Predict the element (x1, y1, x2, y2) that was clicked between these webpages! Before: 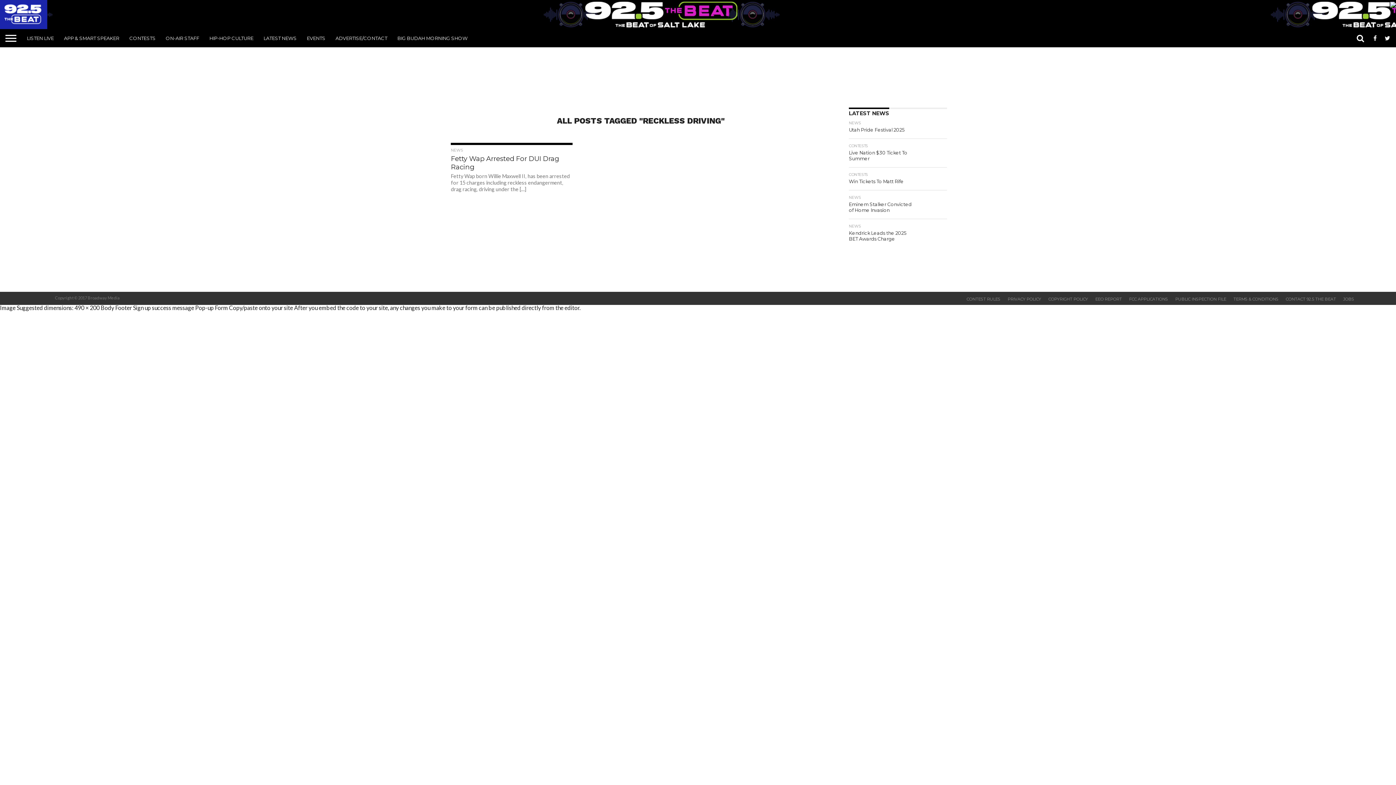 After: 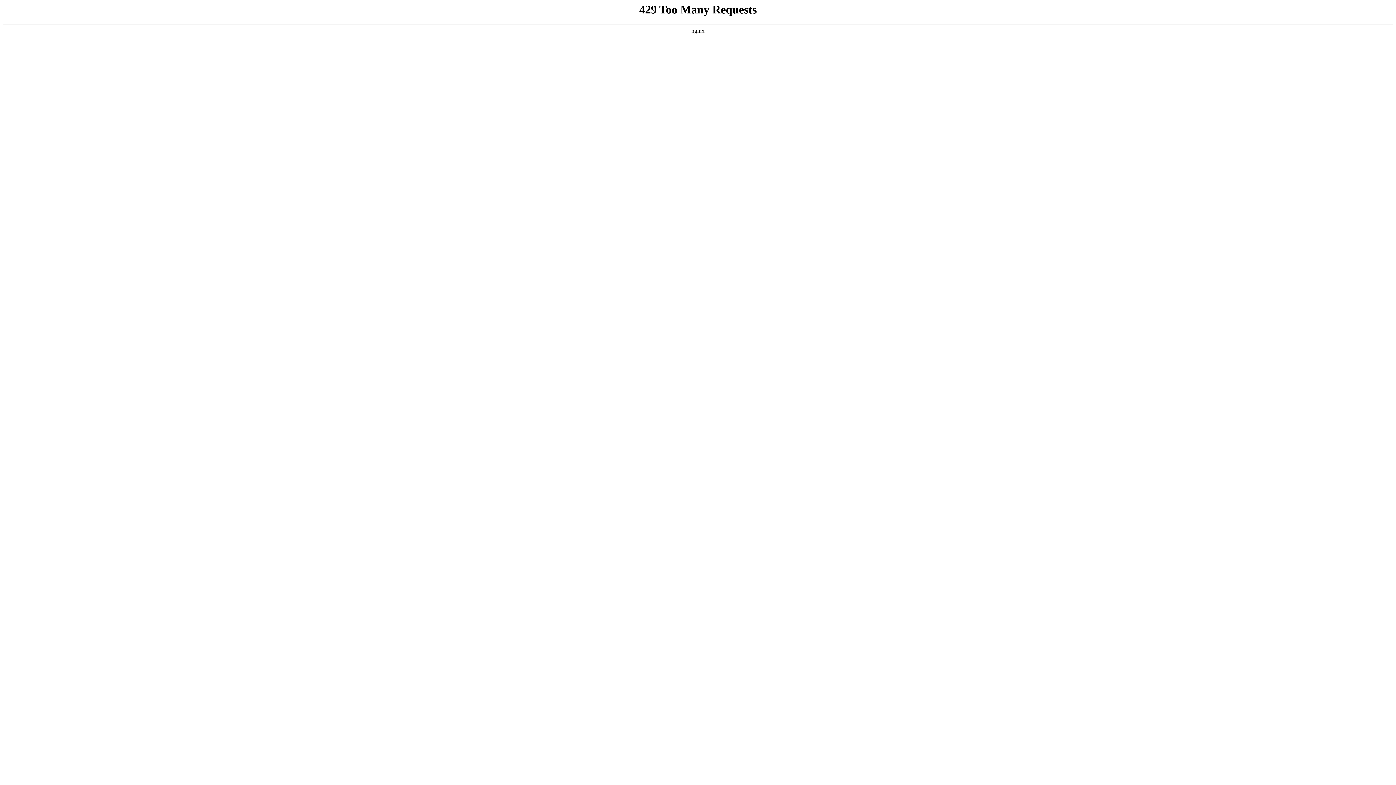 Action: bbox: (1095, 296, 1122, 301) label: EEO REPORT